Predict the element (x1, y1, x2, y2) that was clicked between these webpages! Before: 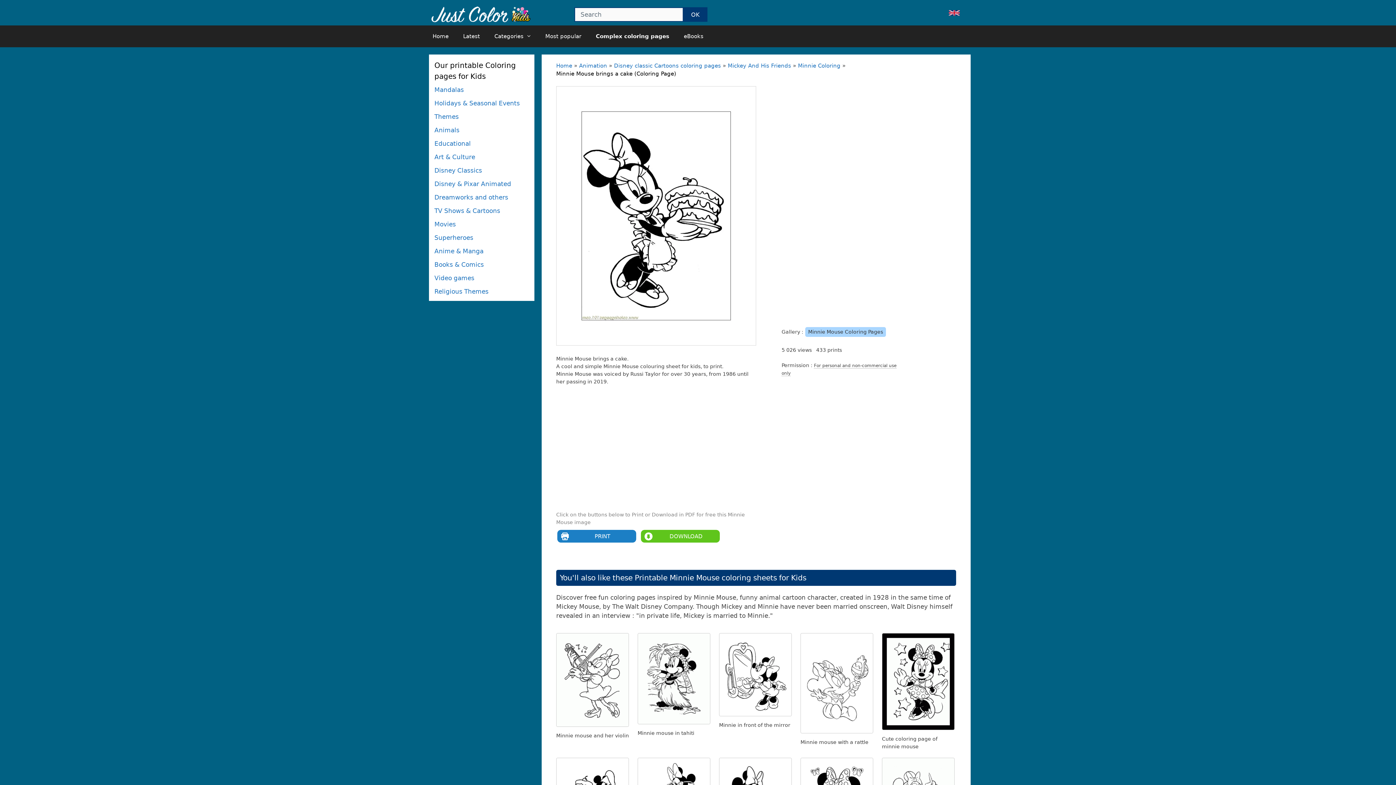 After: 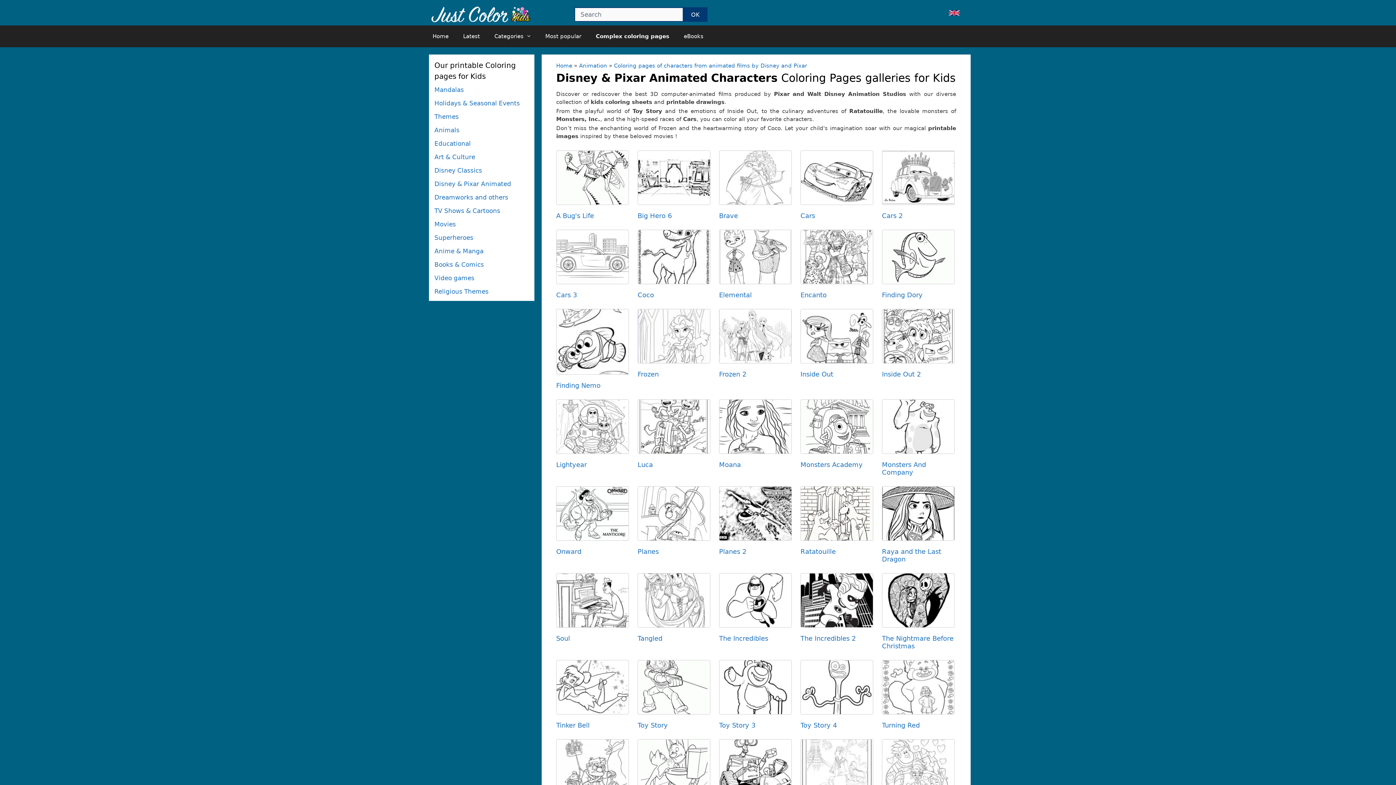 Action: label: Disney & Pixar Animated bbox: (434, 180, 511, 187)